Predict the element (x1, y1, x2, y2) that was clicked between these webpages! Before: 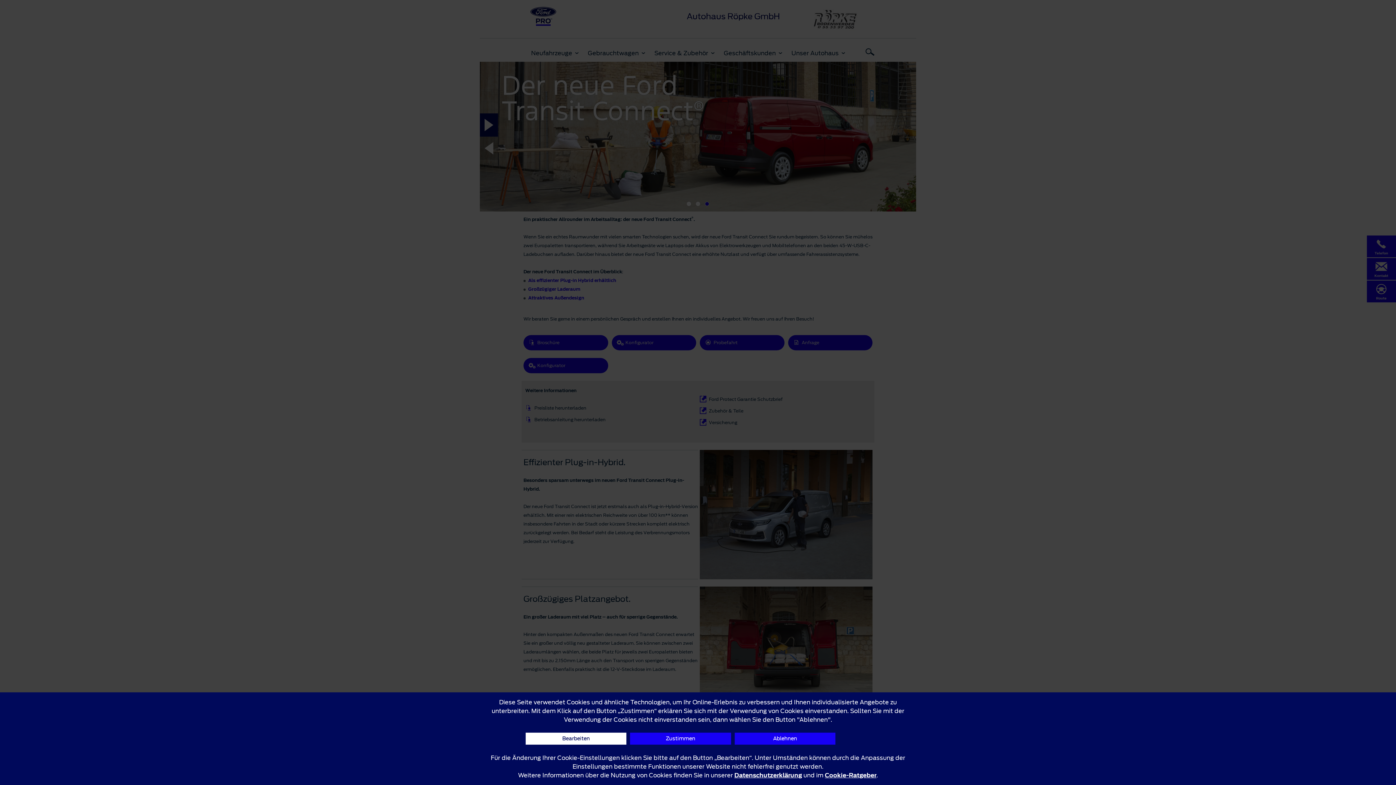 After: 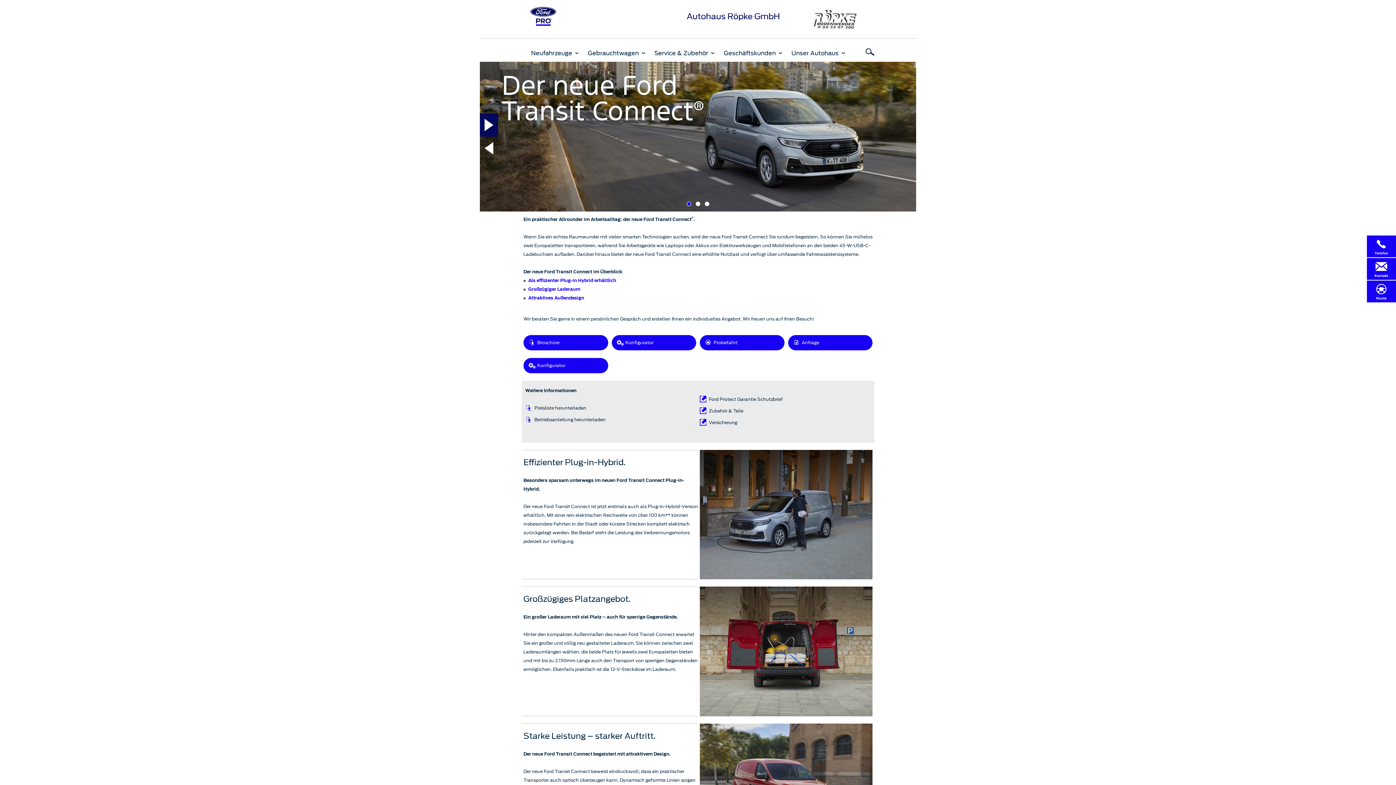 Action: label: Zustimmen bbox: (630, 733, 731, 745)